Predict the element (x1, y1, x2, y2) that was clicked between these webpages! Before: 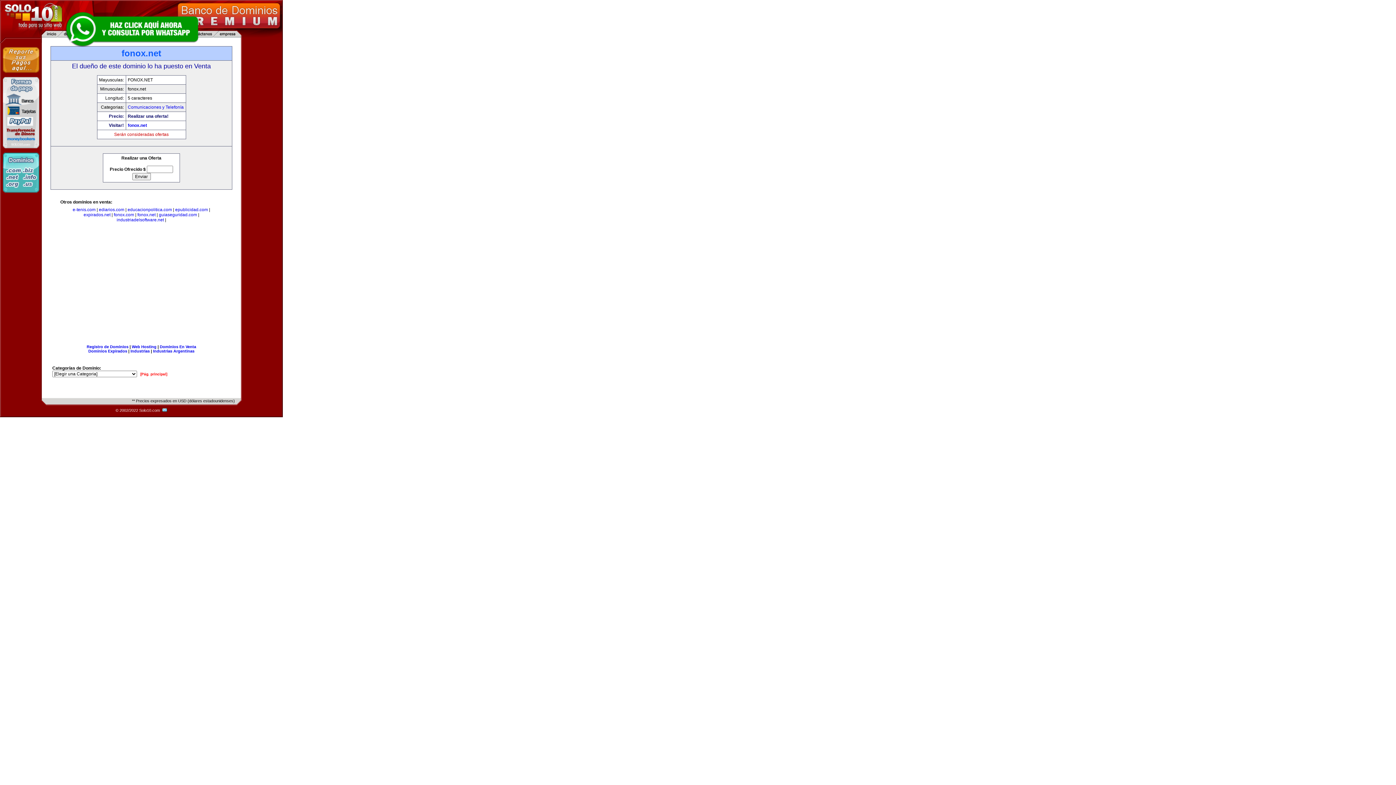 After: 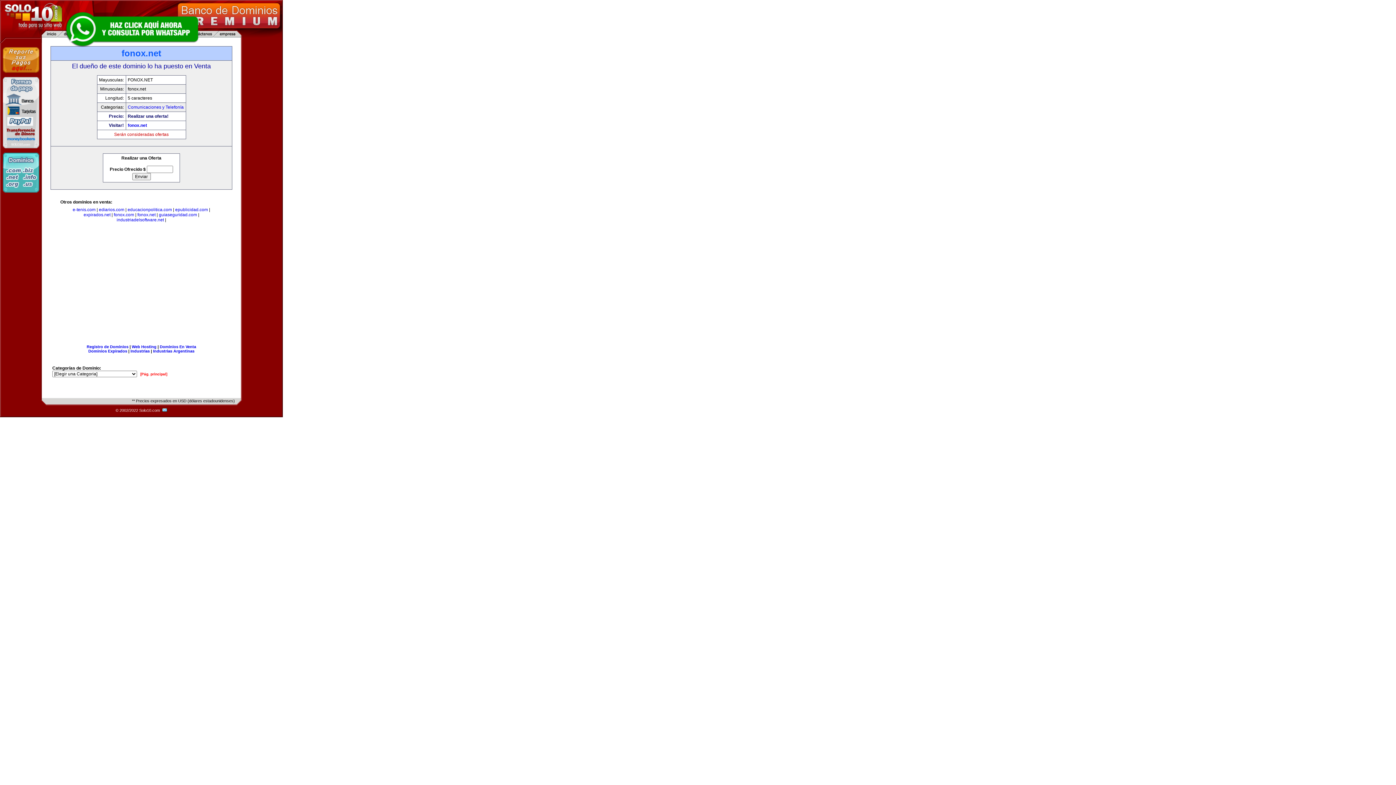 Action: bbox: (127, 122, 147, 128) label: fonox.net